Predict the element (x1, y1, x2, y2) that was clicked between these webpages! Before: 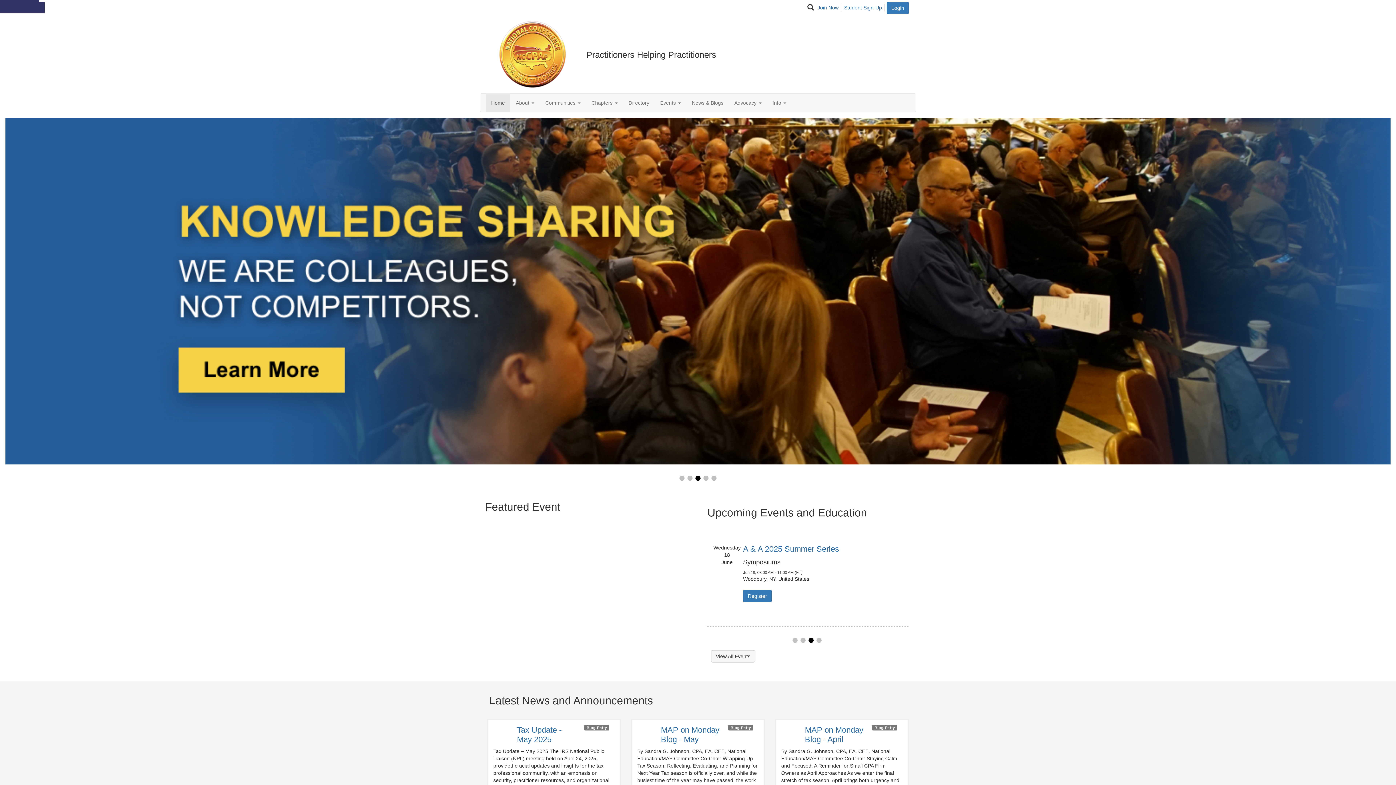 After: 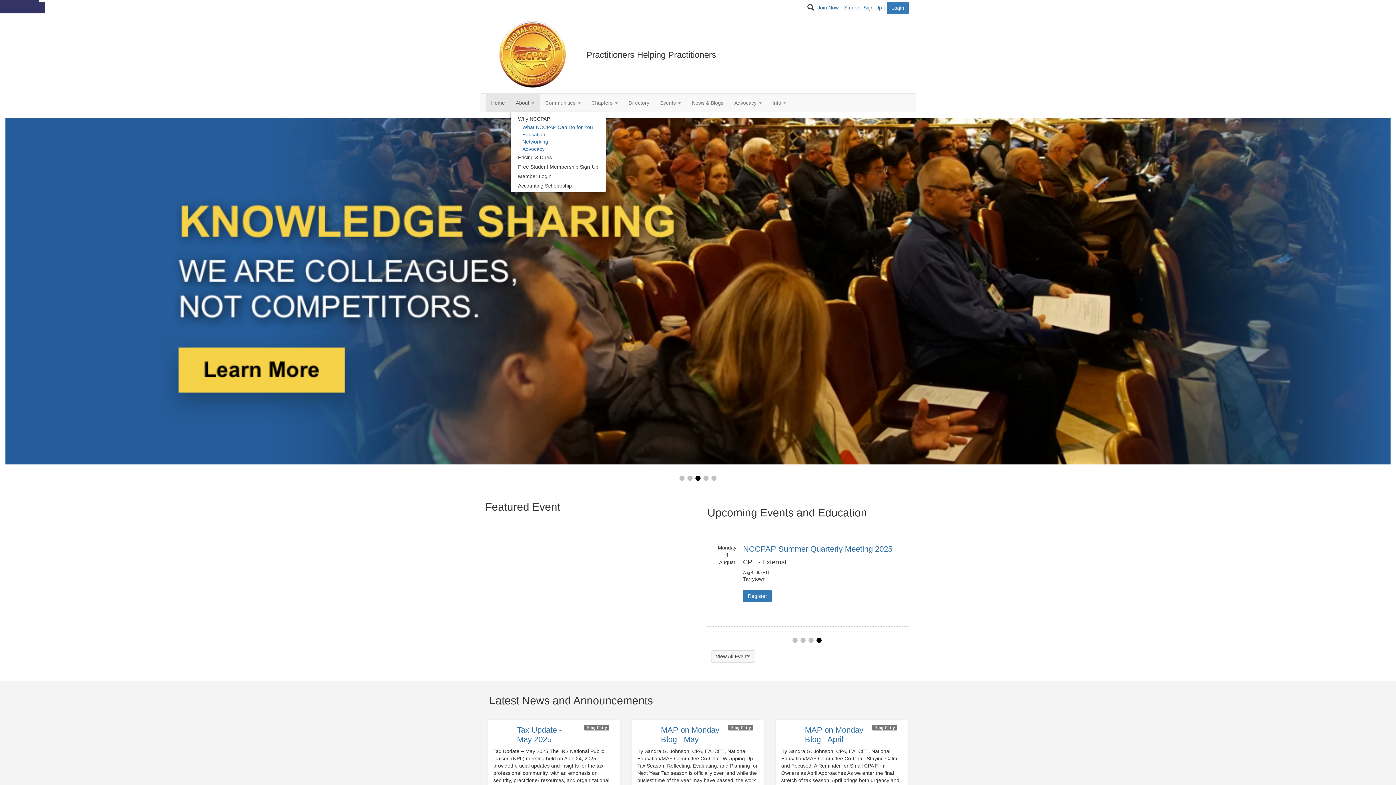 Action: bbox: (510, 93, 540, 112) label: About 